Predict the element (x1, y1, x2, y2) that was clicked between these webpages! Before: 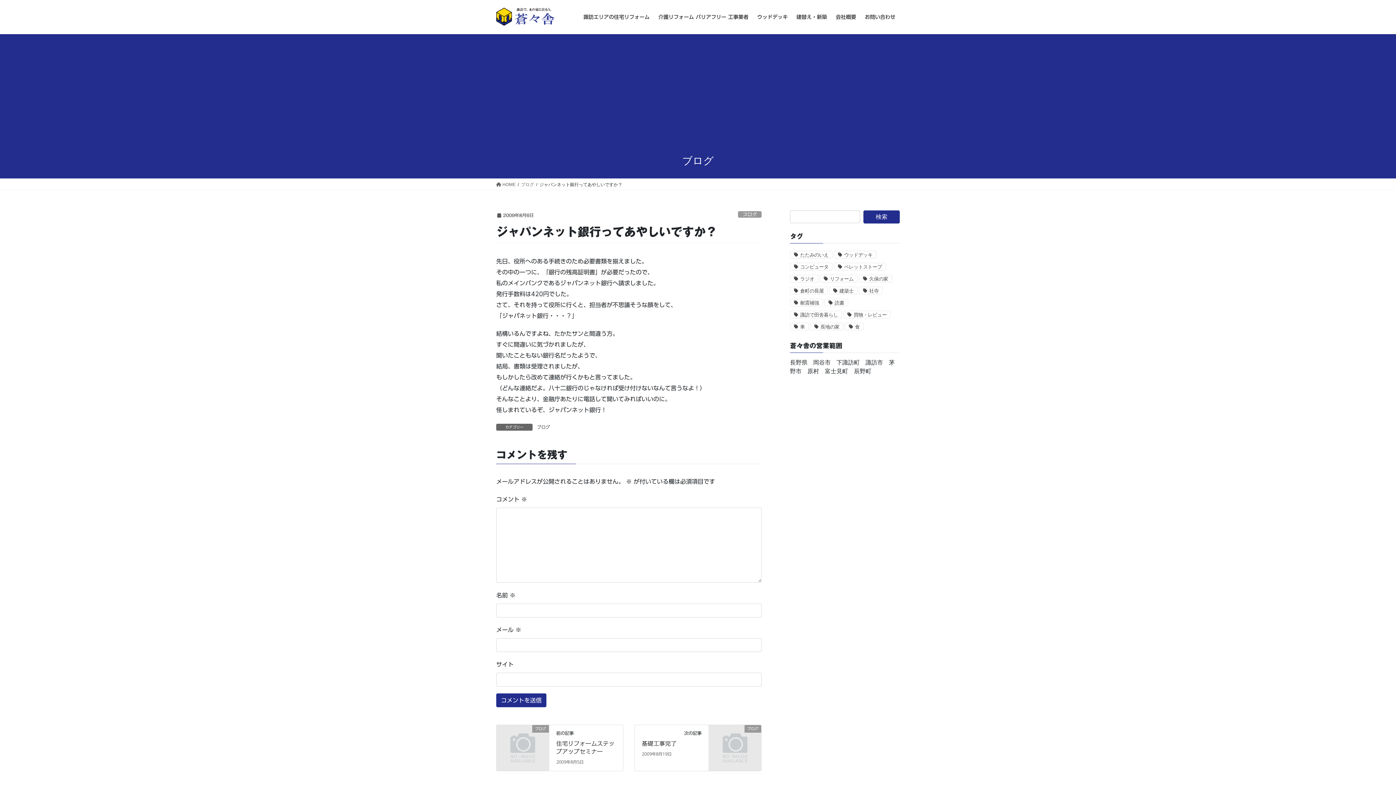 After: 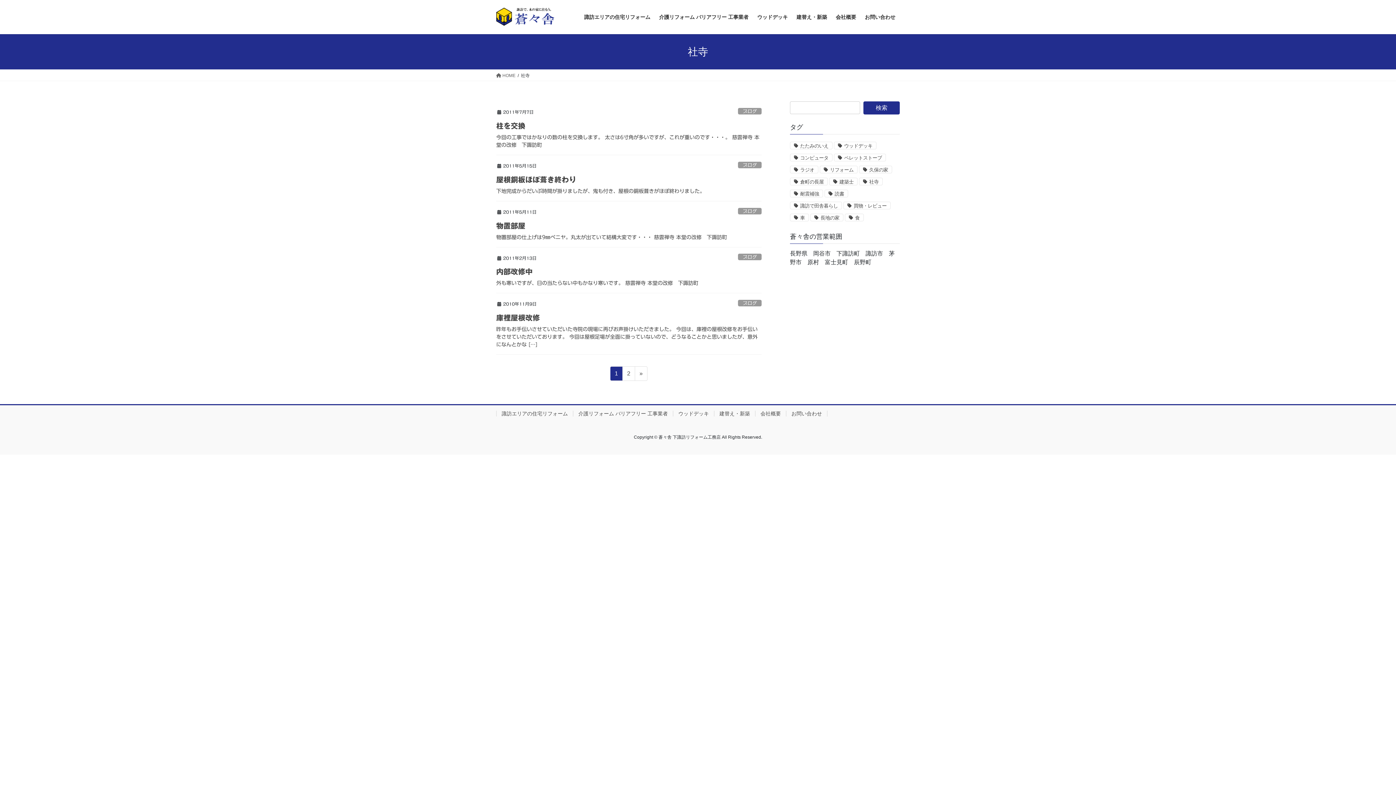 Action: bbox: (859, 286, 882, 294) label: 社寺